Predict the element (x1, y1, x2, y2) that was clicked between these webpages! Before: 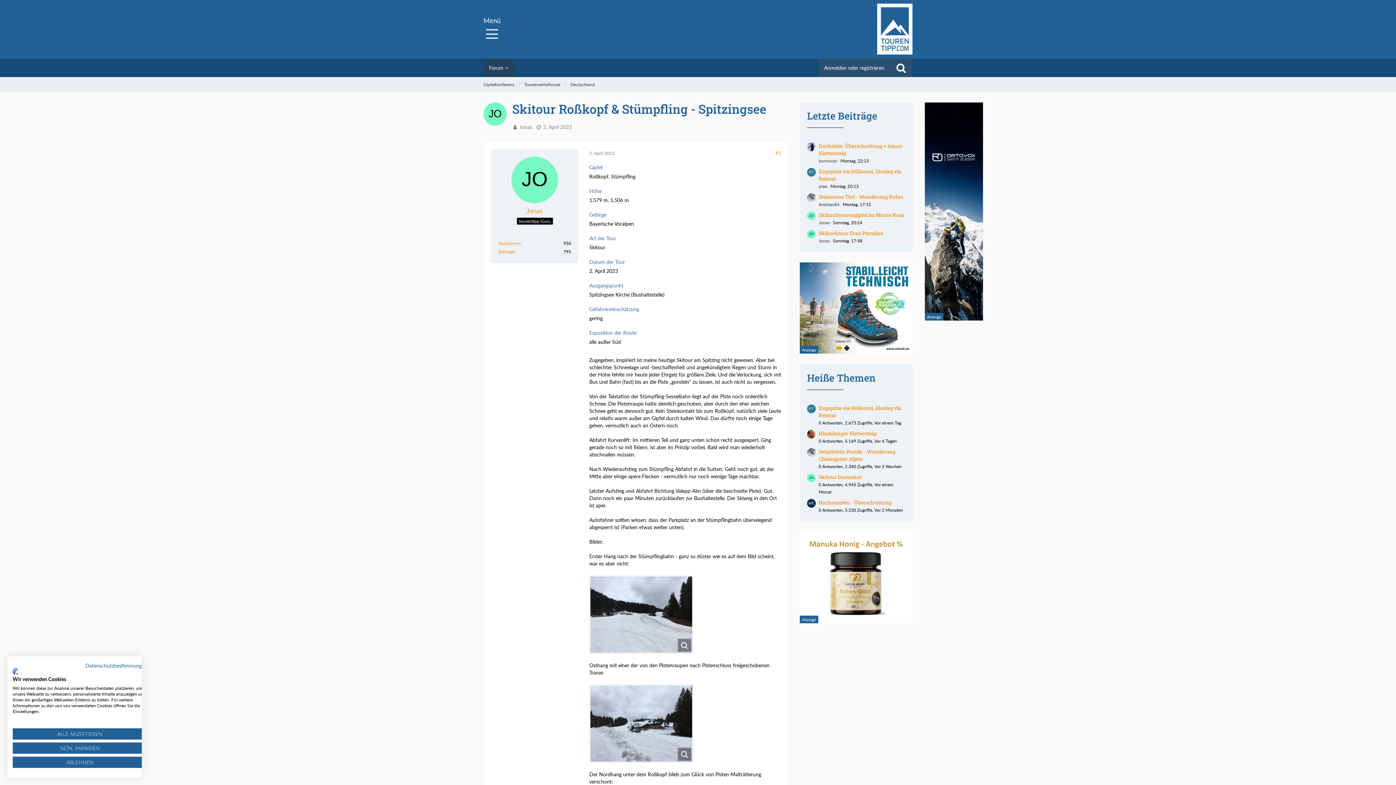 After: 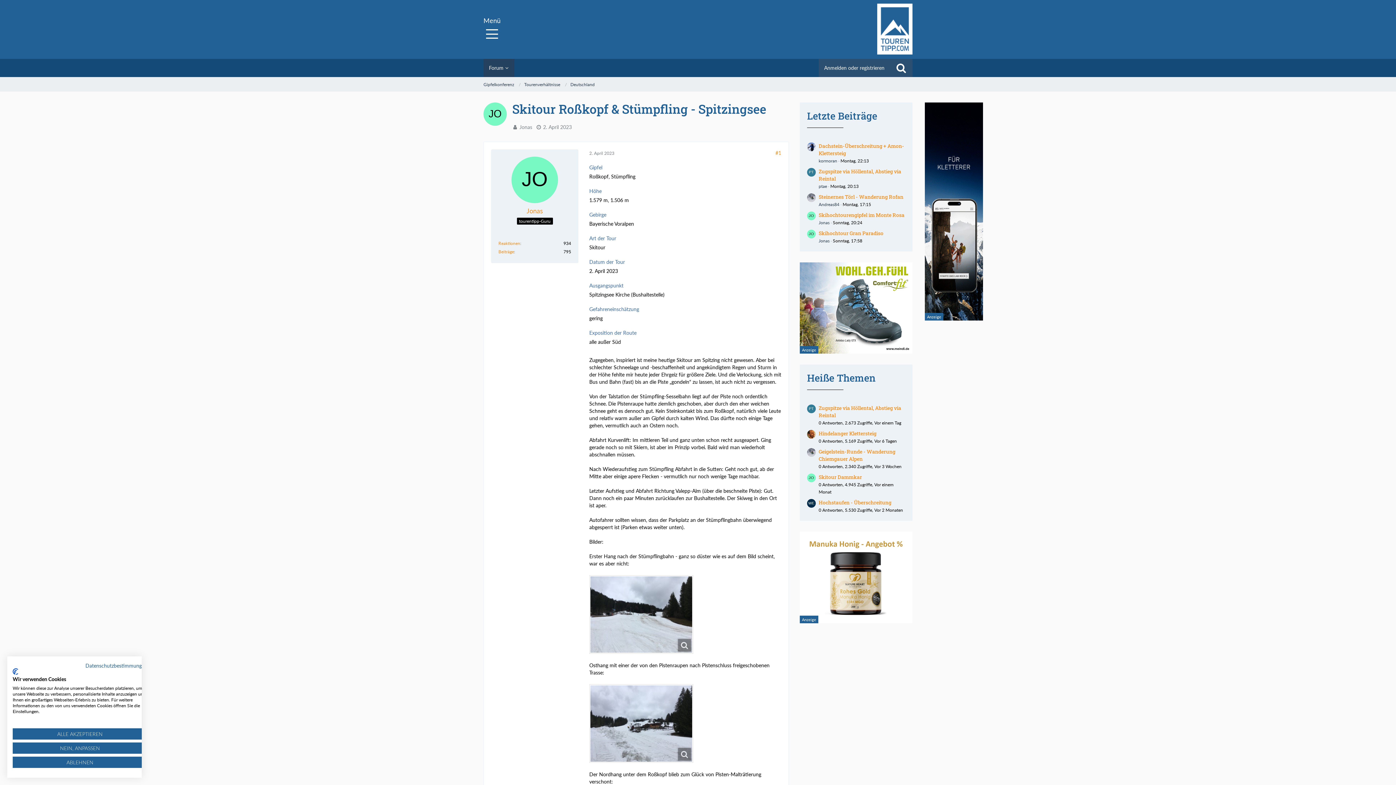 Action: bbox: (925, 207, 983, 214)